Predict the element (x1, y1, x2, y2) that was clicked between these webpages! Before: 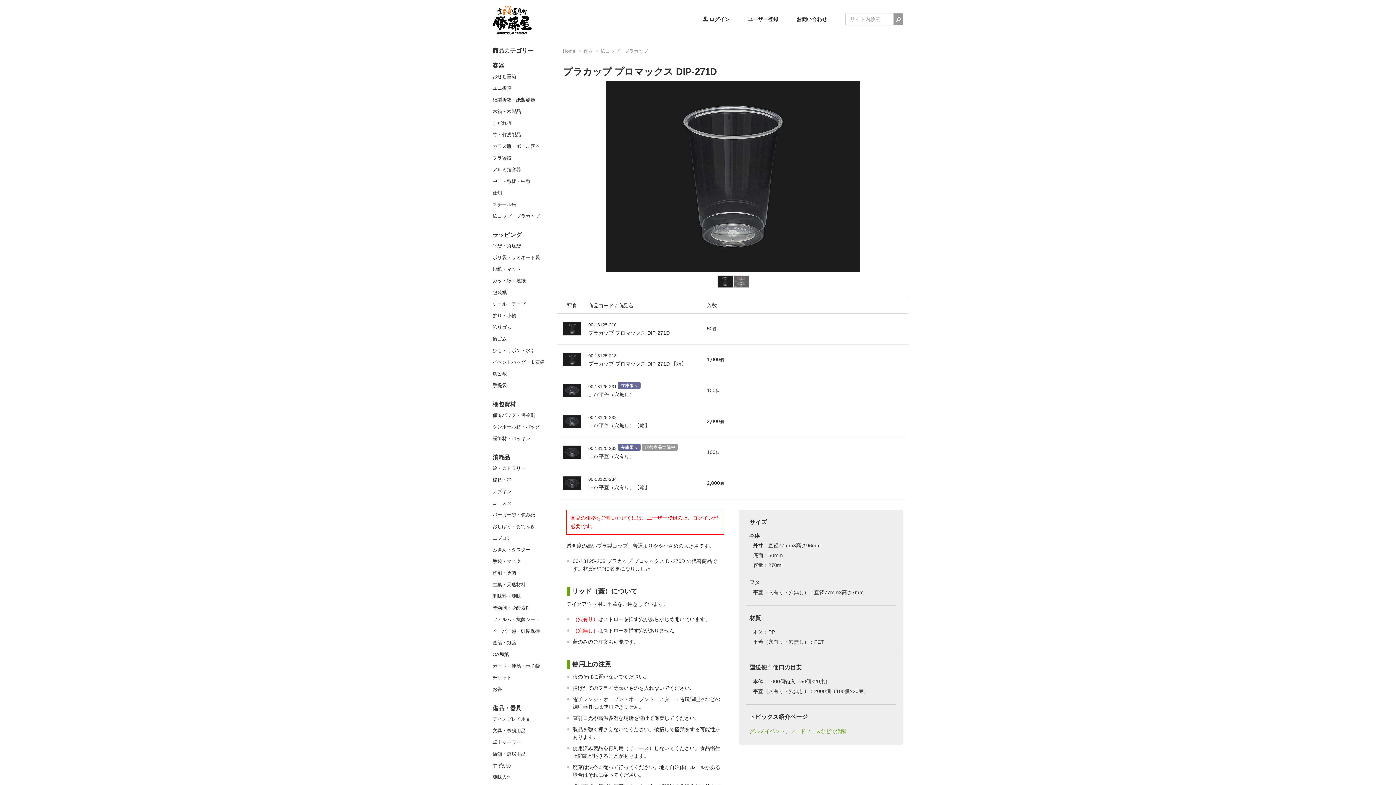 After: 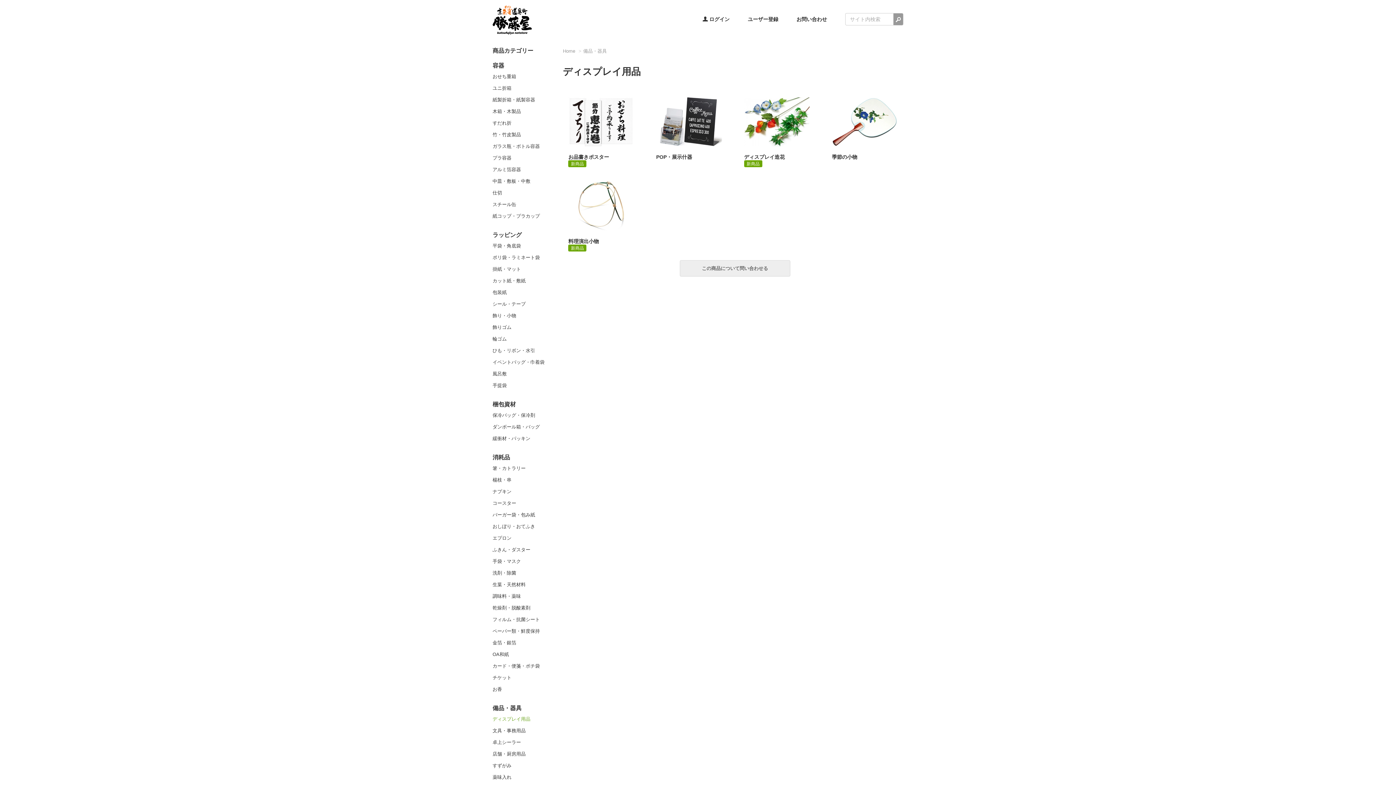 Action: bbox: (492, 716, 530, 722) label: ディスプレイ用品